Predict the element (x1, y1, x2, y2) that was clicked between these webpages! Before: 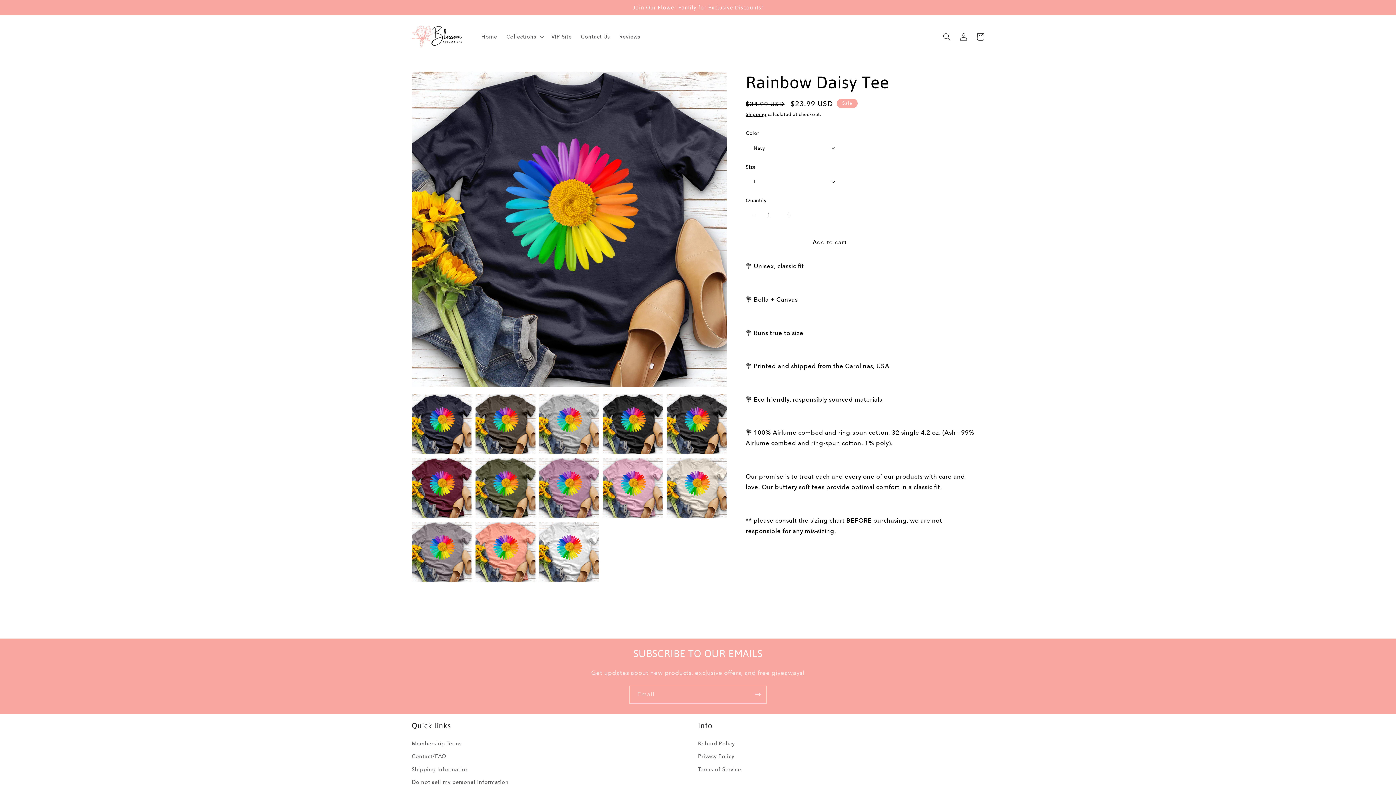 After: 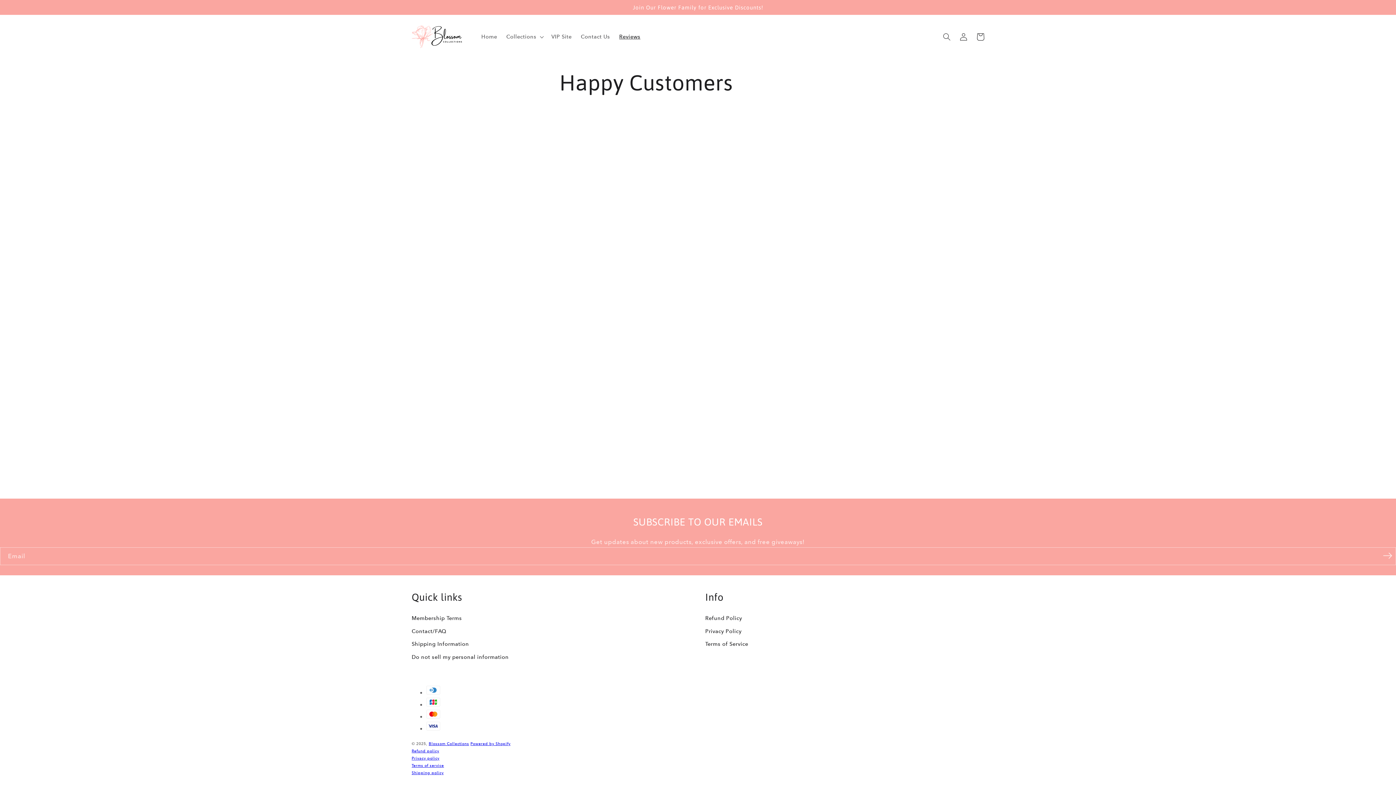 Action: label: Reviews bbox: (614, 29, 645, 44)